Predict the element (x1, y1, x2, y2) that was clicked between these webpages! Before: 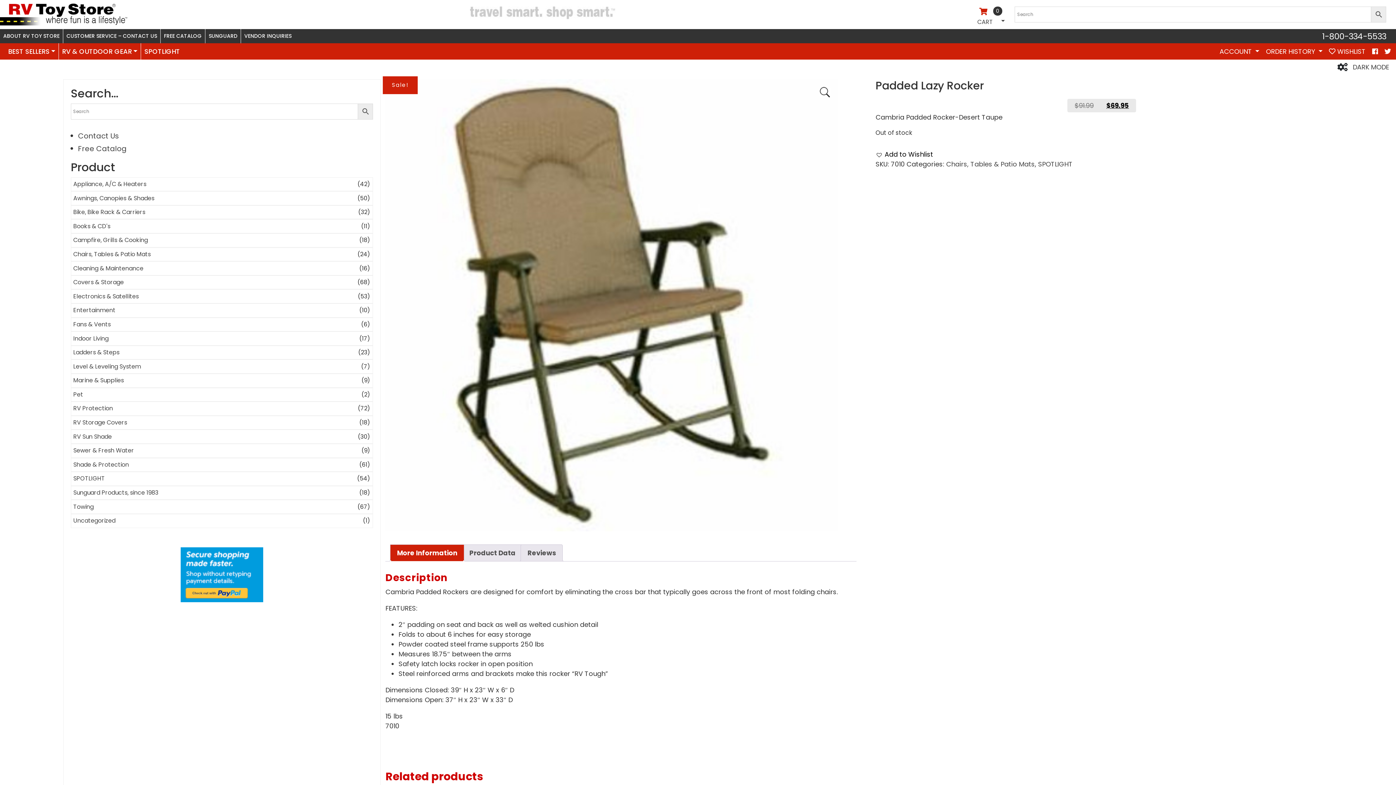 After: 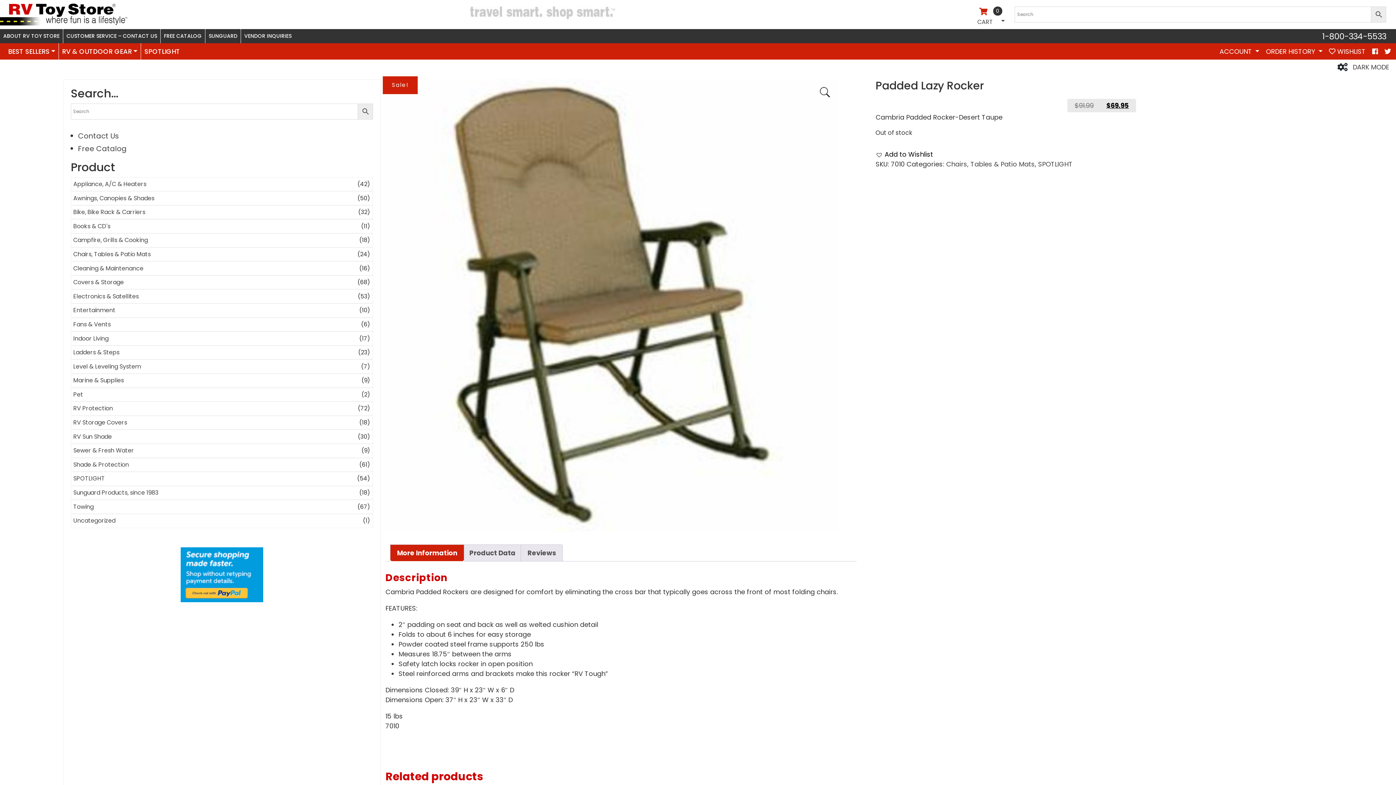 Action: bbox: (1322, 28, 1396, 43) label: 1-800-334-5533